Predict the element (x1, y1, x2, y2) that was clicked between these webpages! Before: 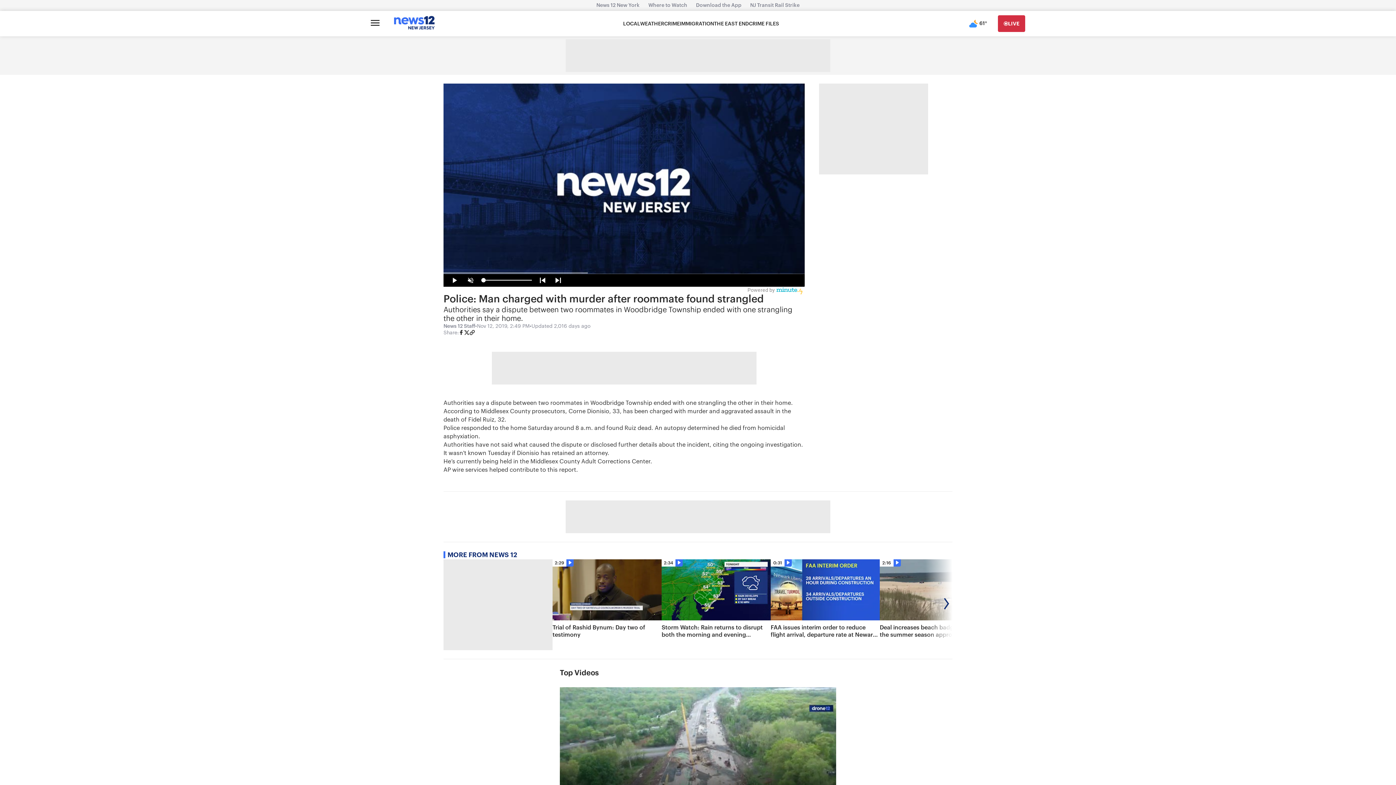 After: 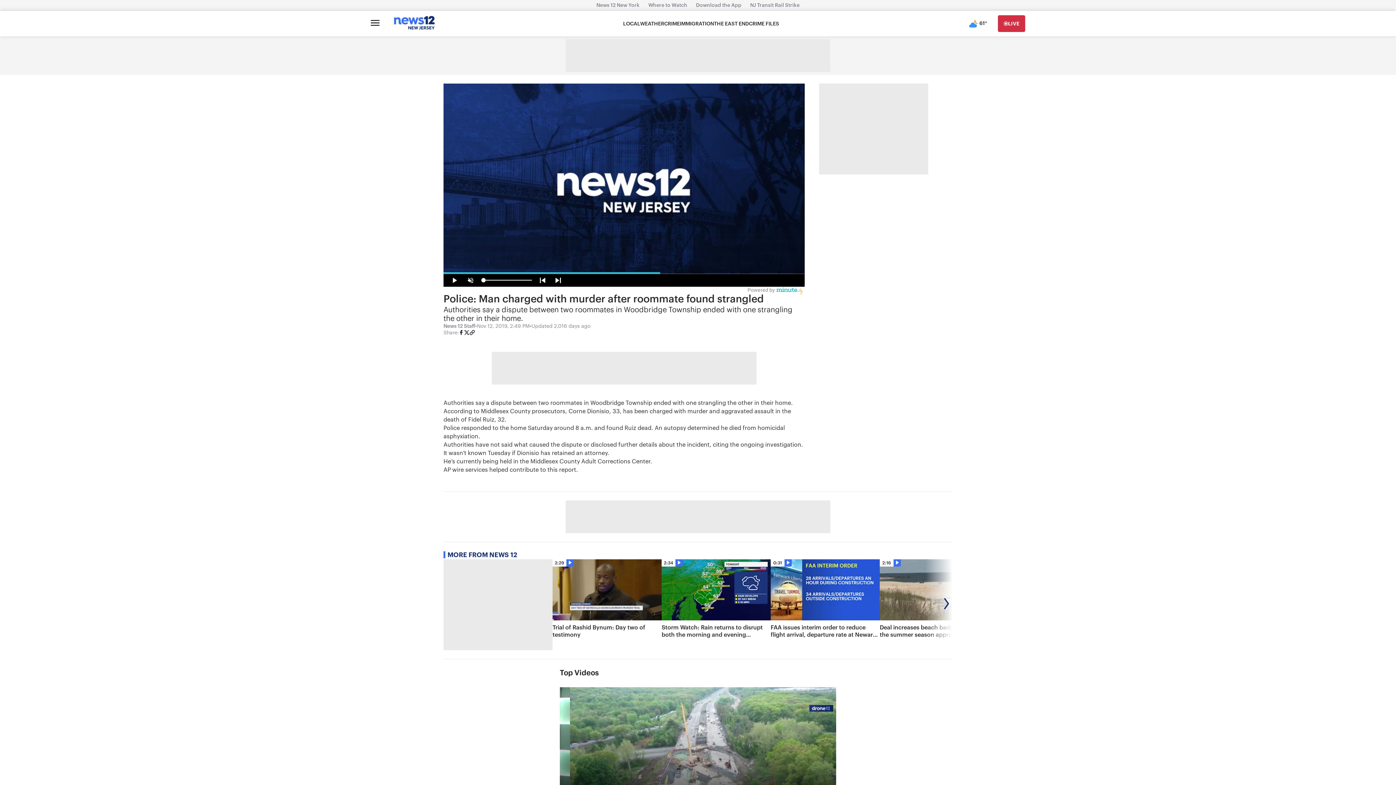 Action: bbox: (469, 329, 475, 337)